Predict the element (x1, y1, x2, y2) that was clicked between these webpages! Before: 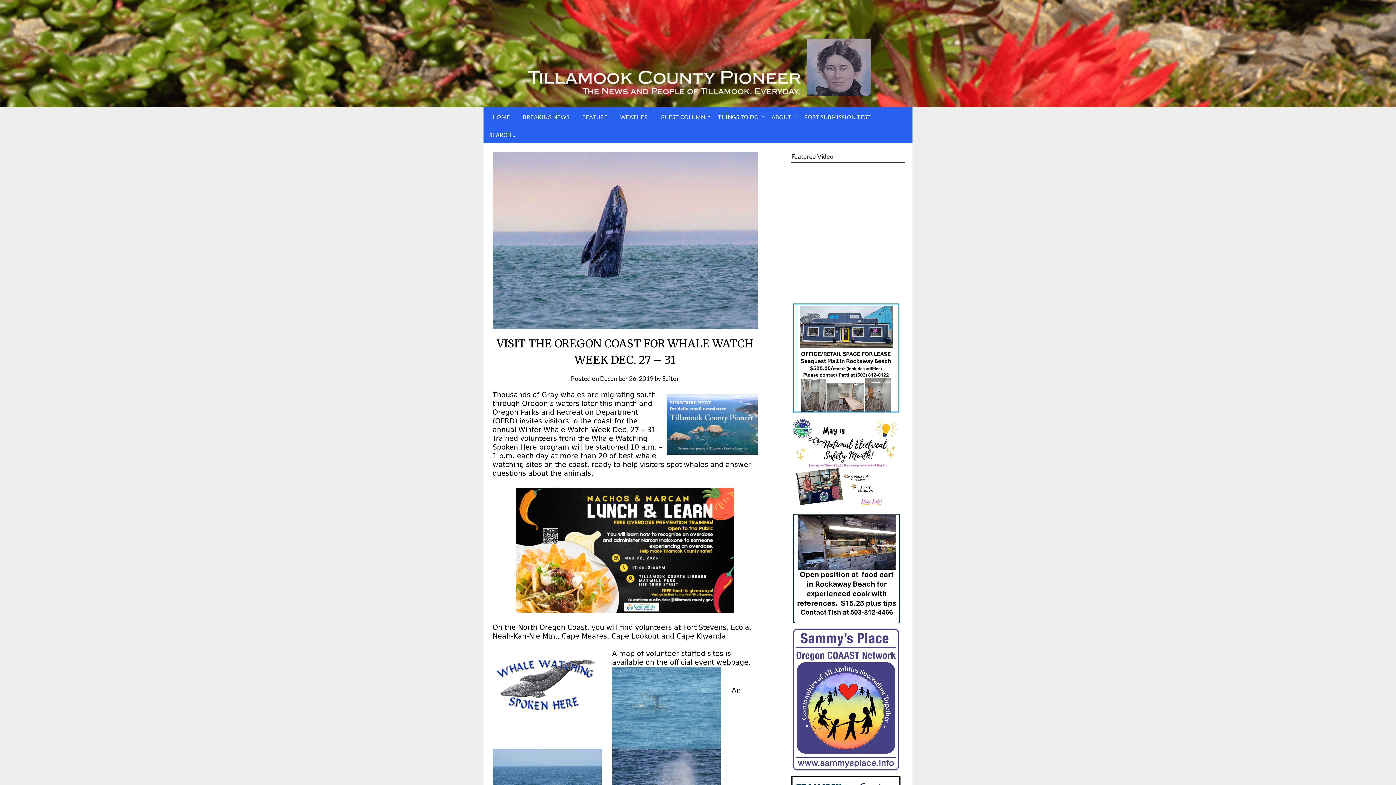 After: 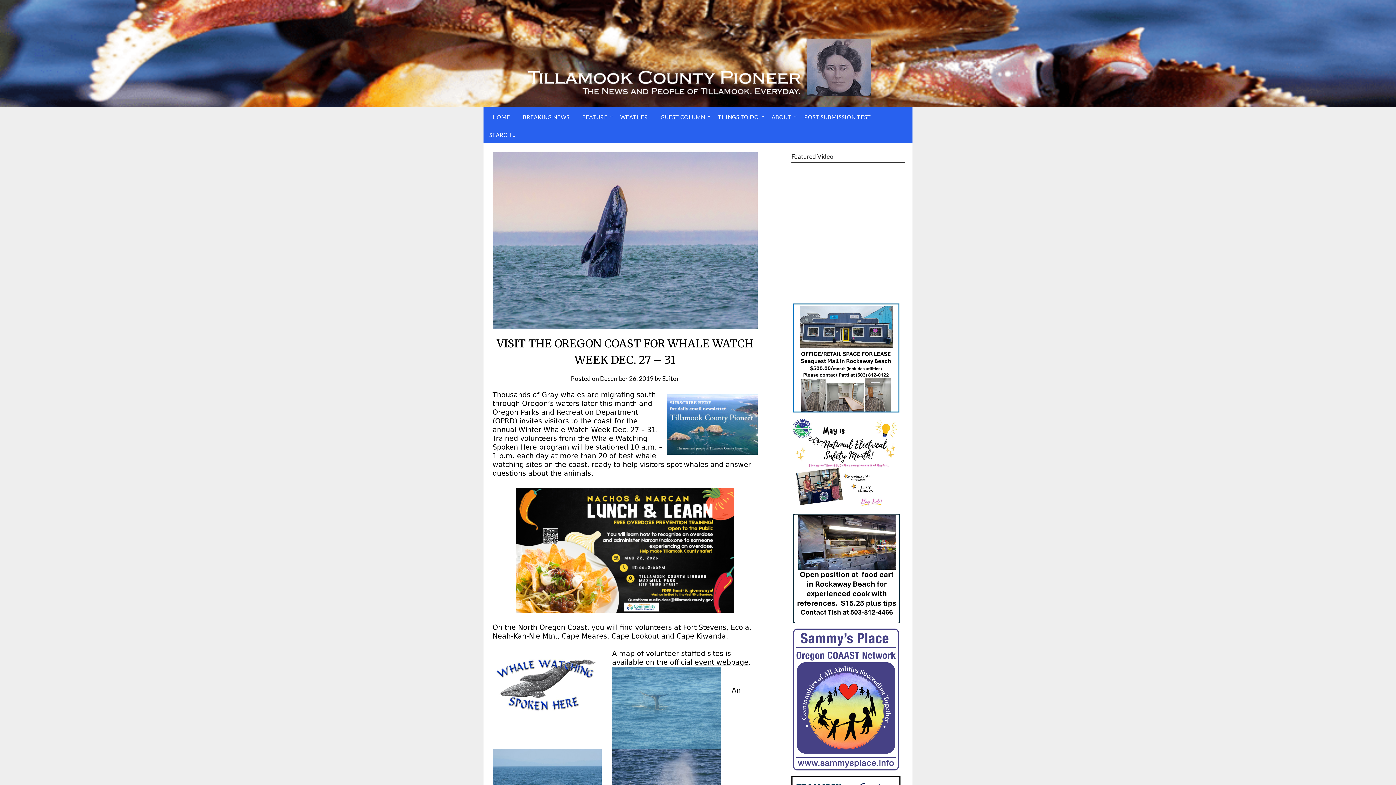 Action: bbox: (666, 394, 757, 454)